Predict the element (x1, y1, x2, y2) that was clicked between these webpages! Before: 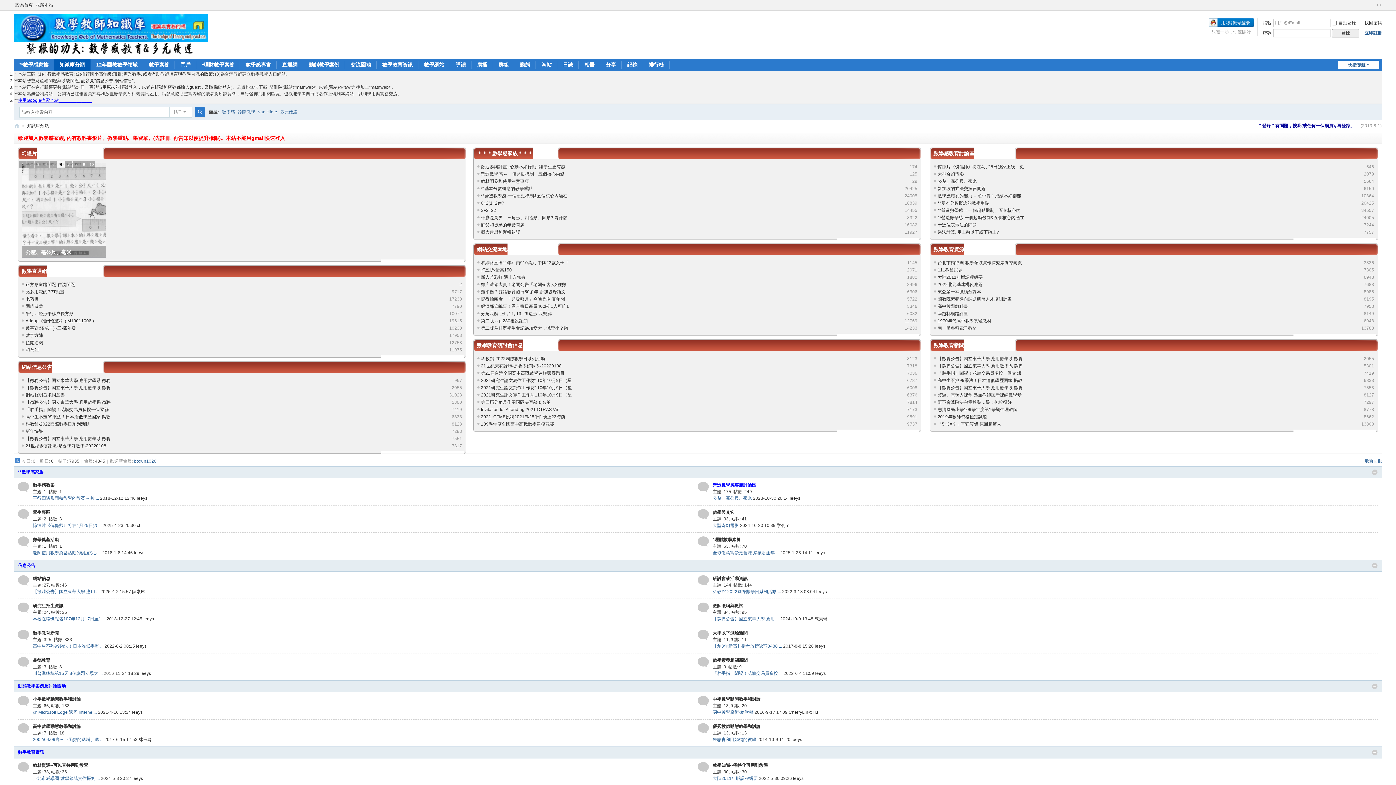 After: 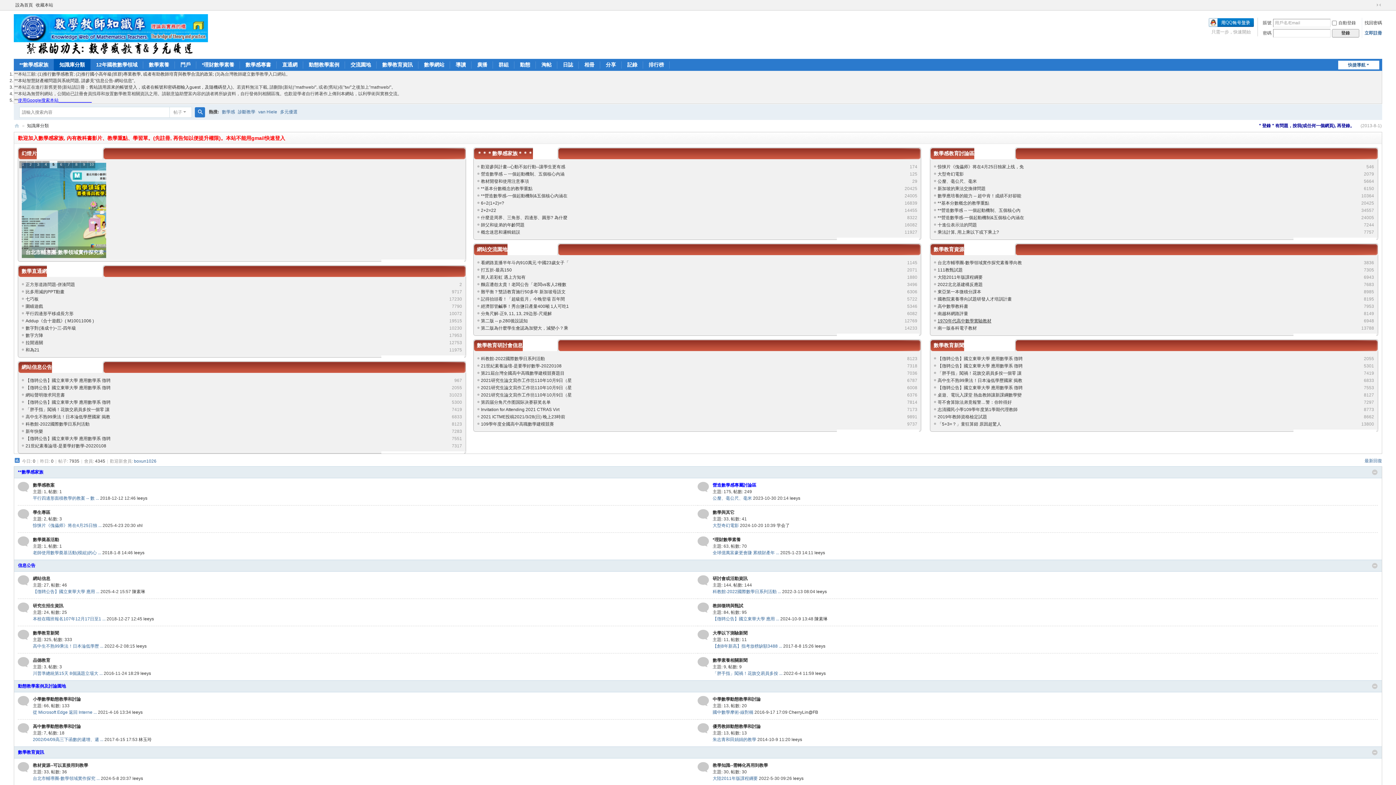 Action: bbox: (937, 318, 991, 323) label: 1970年代高中數學實驗教材